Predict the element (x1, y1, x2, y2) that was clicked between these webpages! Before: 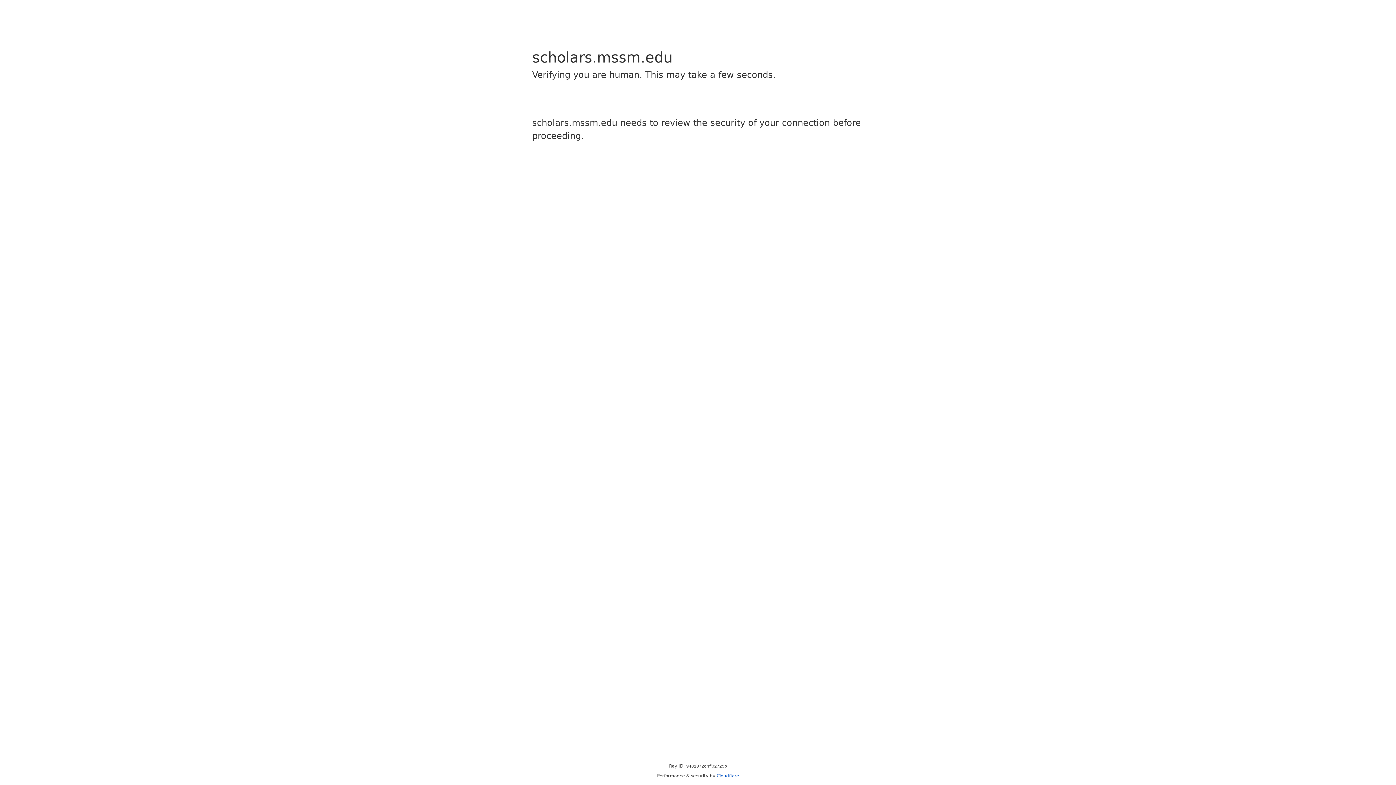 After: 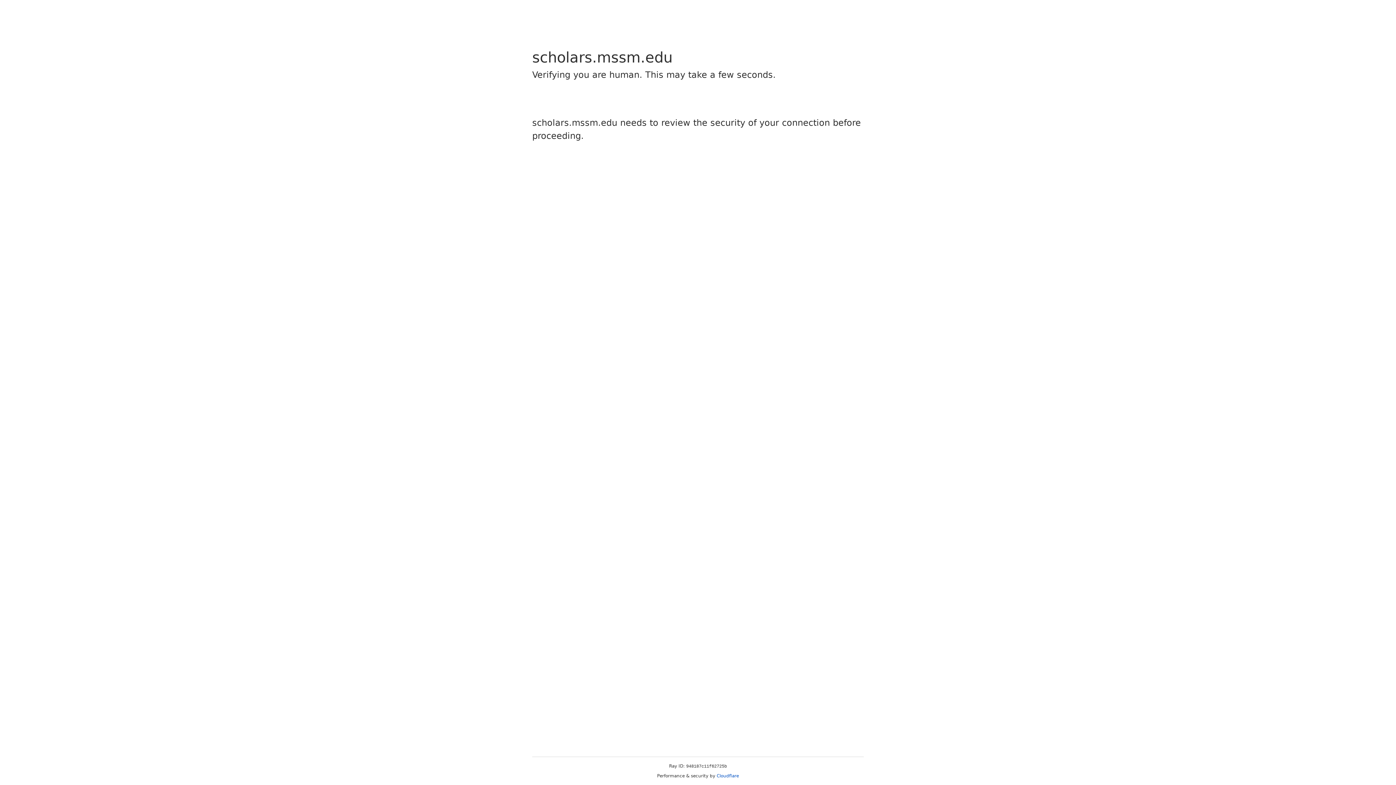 Action: label: Cloudflare bbox: (716, 773, 739, 778)